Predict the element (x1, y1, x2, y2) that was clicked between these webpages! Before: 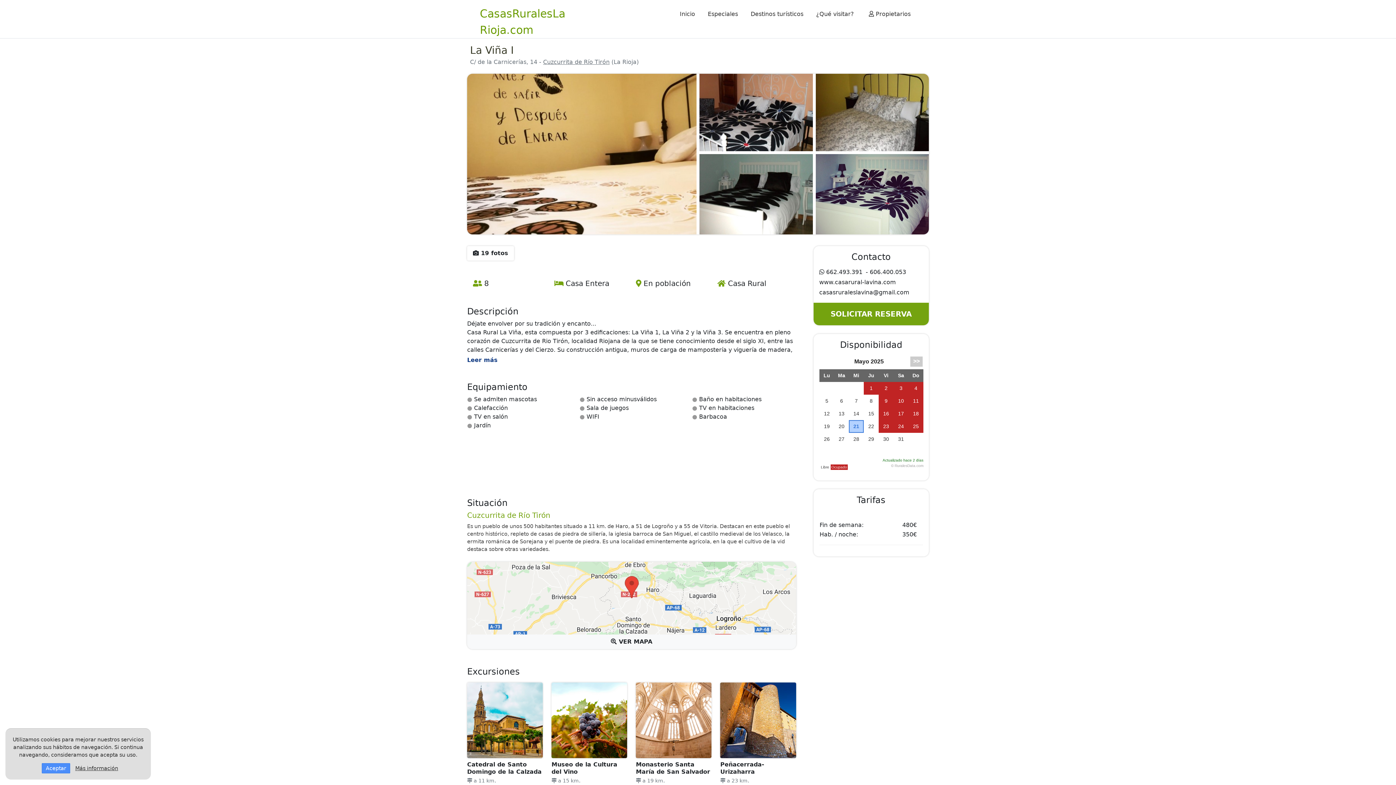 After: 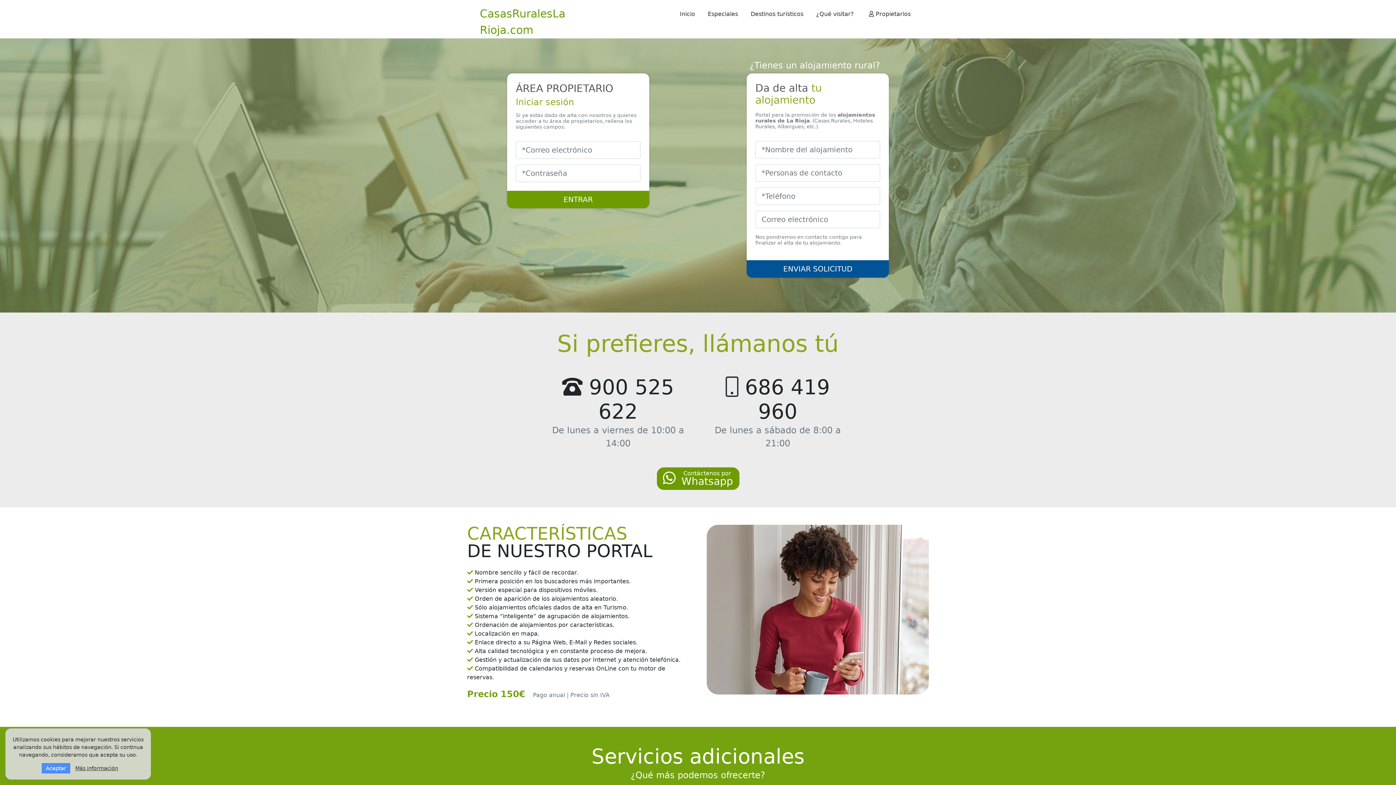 Action: label:  Propietarios bbox: (861, 5, 916, 22)